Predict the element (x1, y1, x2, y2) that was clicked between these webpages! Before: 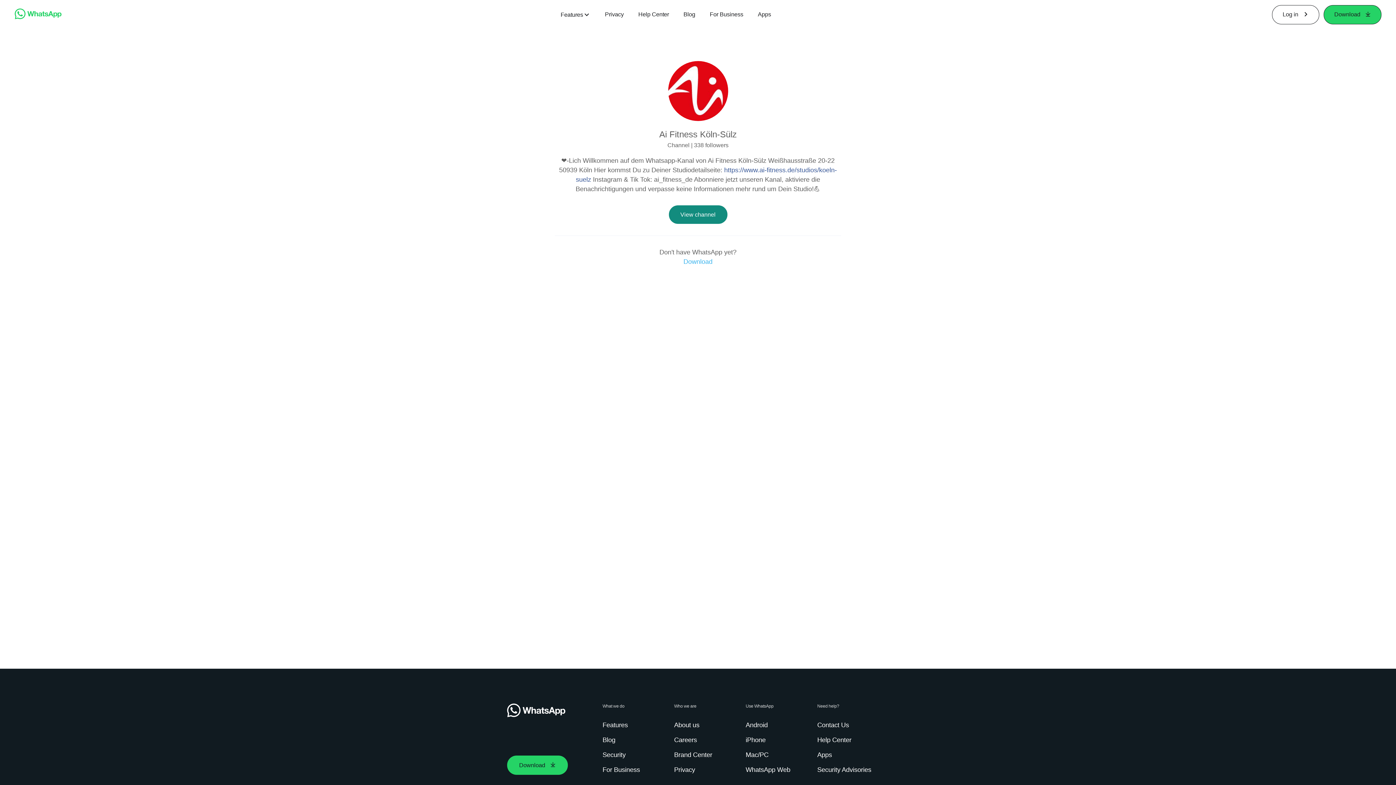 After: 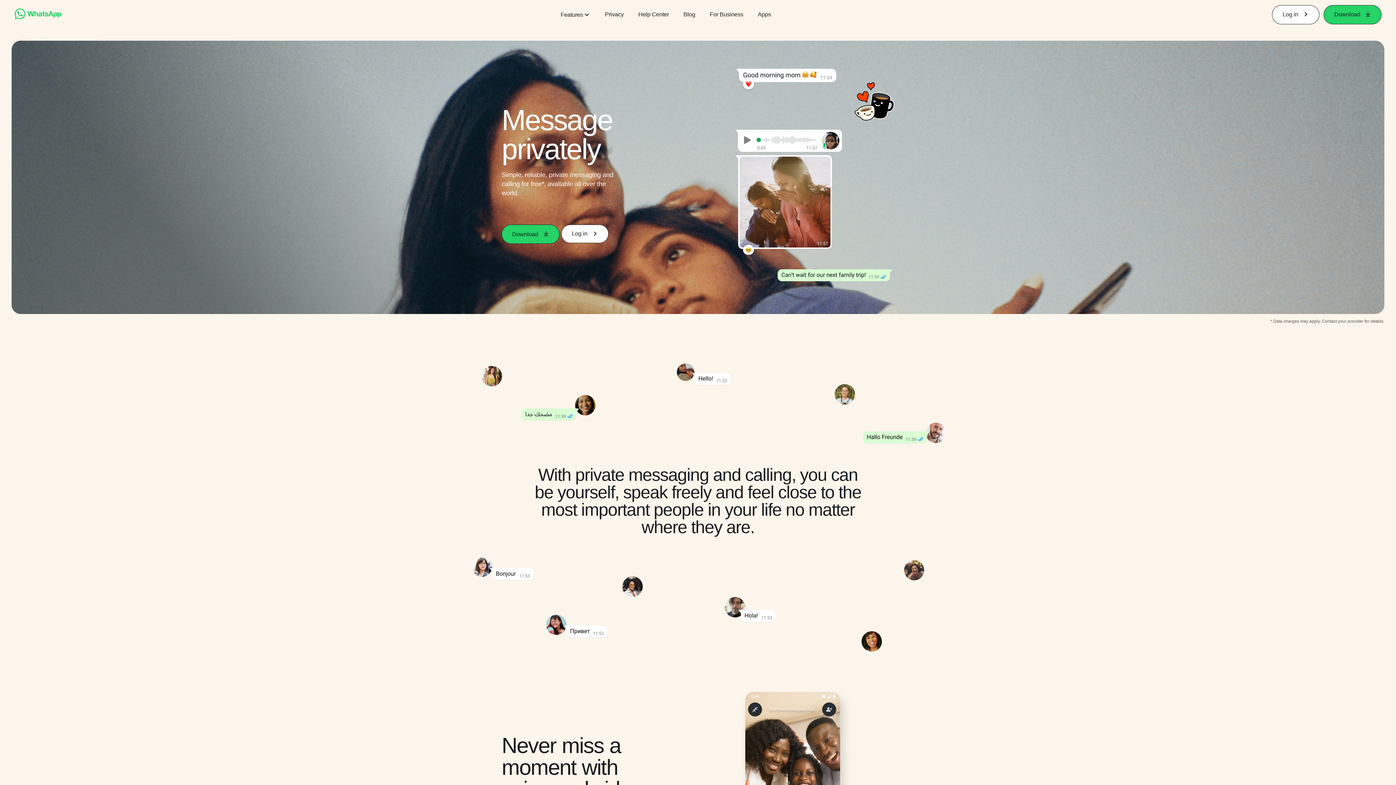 Action: bbox: (507, 704, 565, 739)